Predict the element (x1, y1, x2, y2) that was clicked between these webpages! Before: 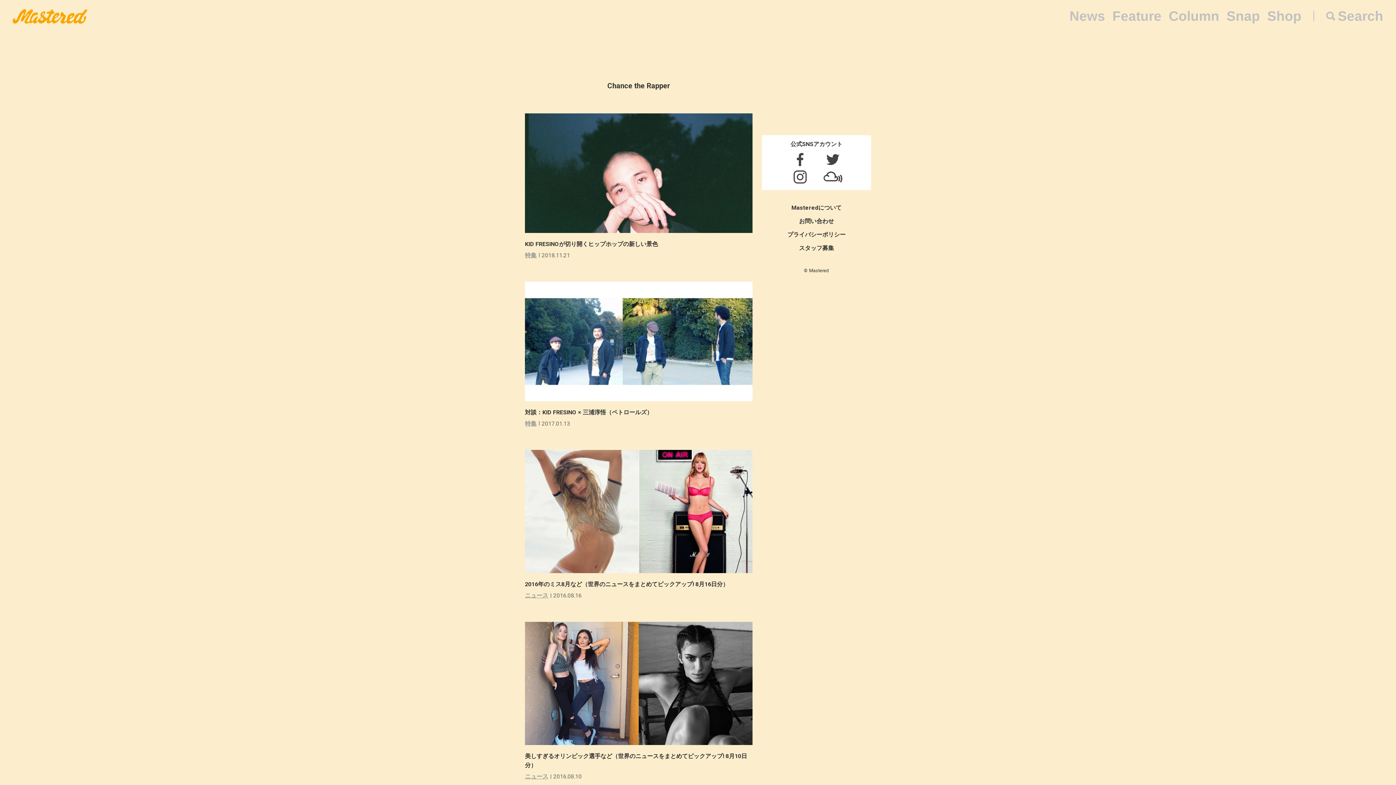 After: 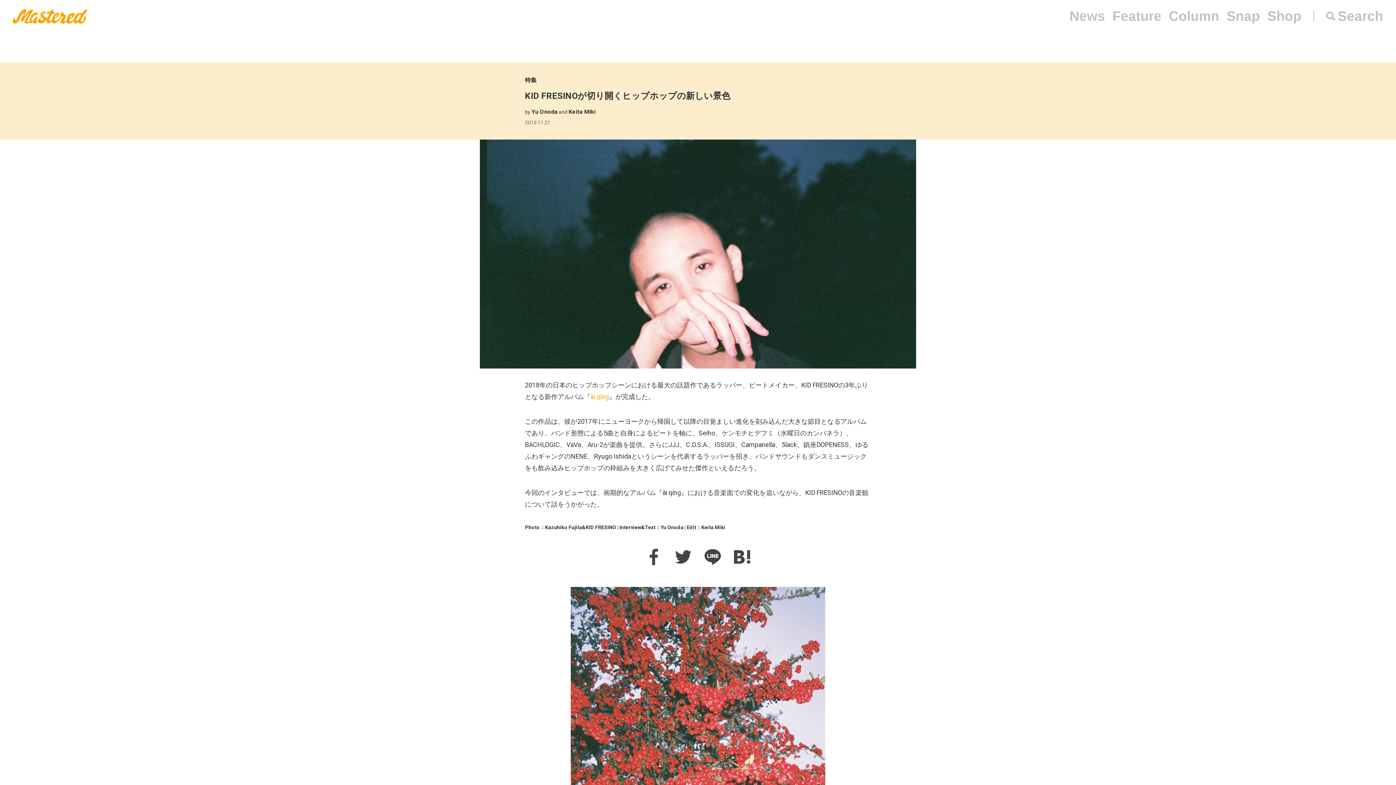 Action: label: KID FRESINOが切り開くヒップホップの新しい景色 bbox: (525, 240, 658, 247)